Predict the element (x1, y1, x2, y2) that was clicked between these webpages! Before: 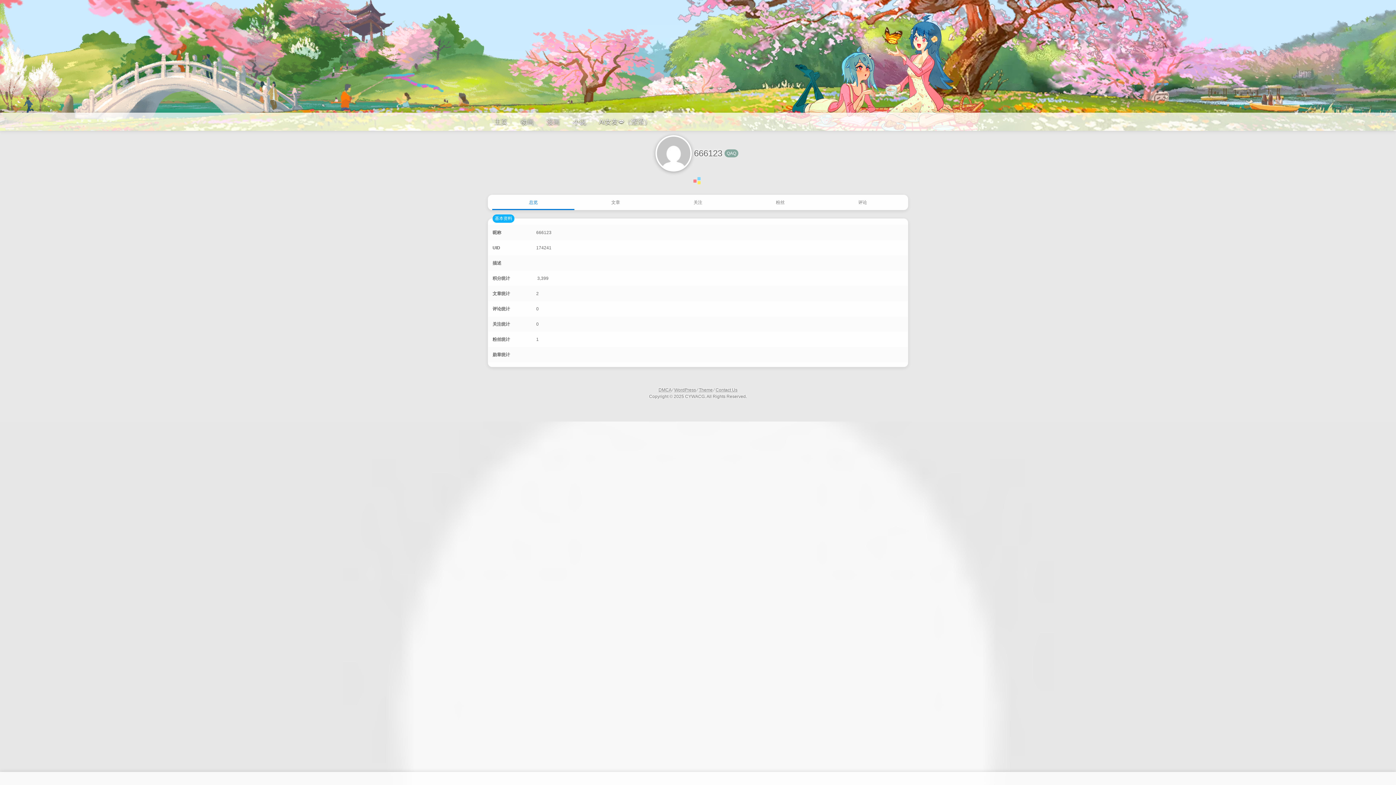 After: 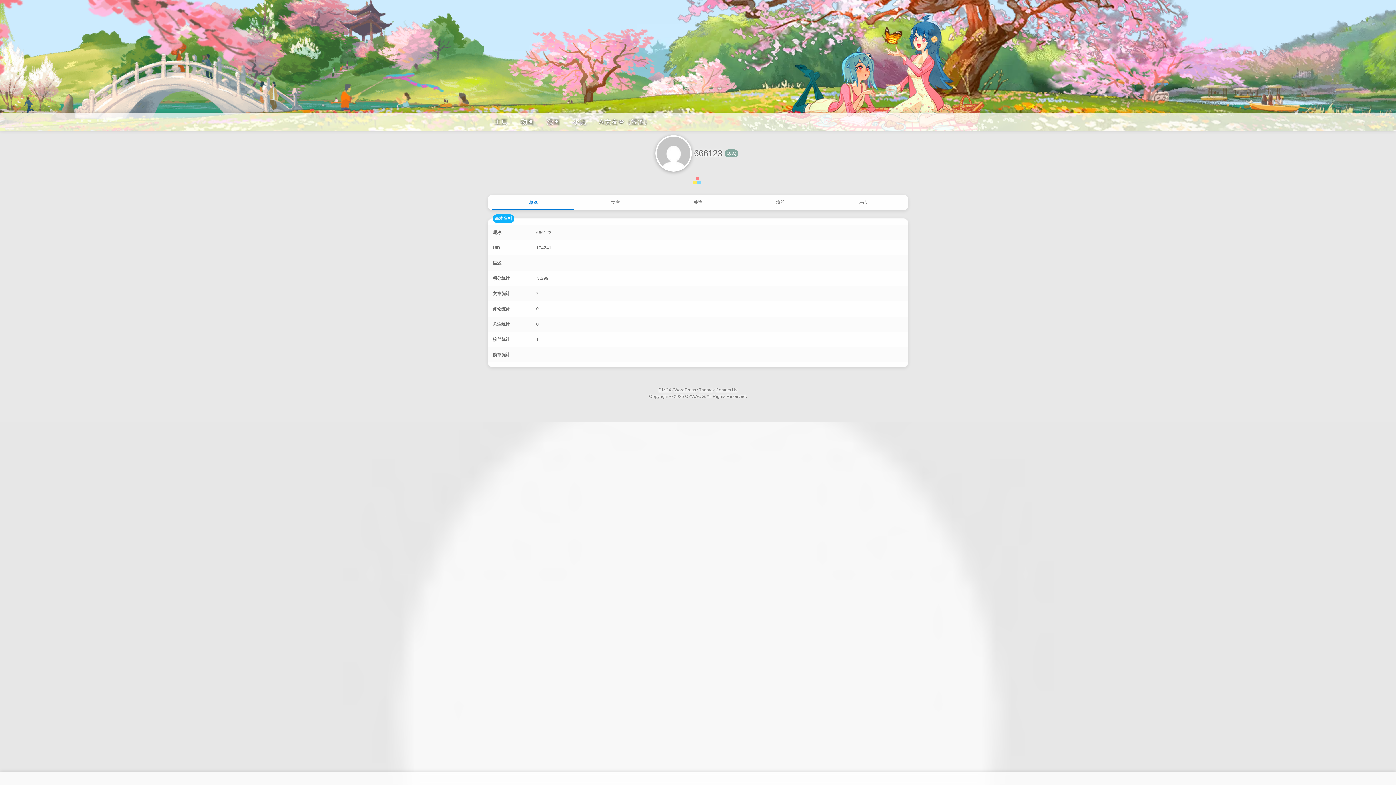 Action: bbox: (715, 387, 737, 392) label: Contact Us